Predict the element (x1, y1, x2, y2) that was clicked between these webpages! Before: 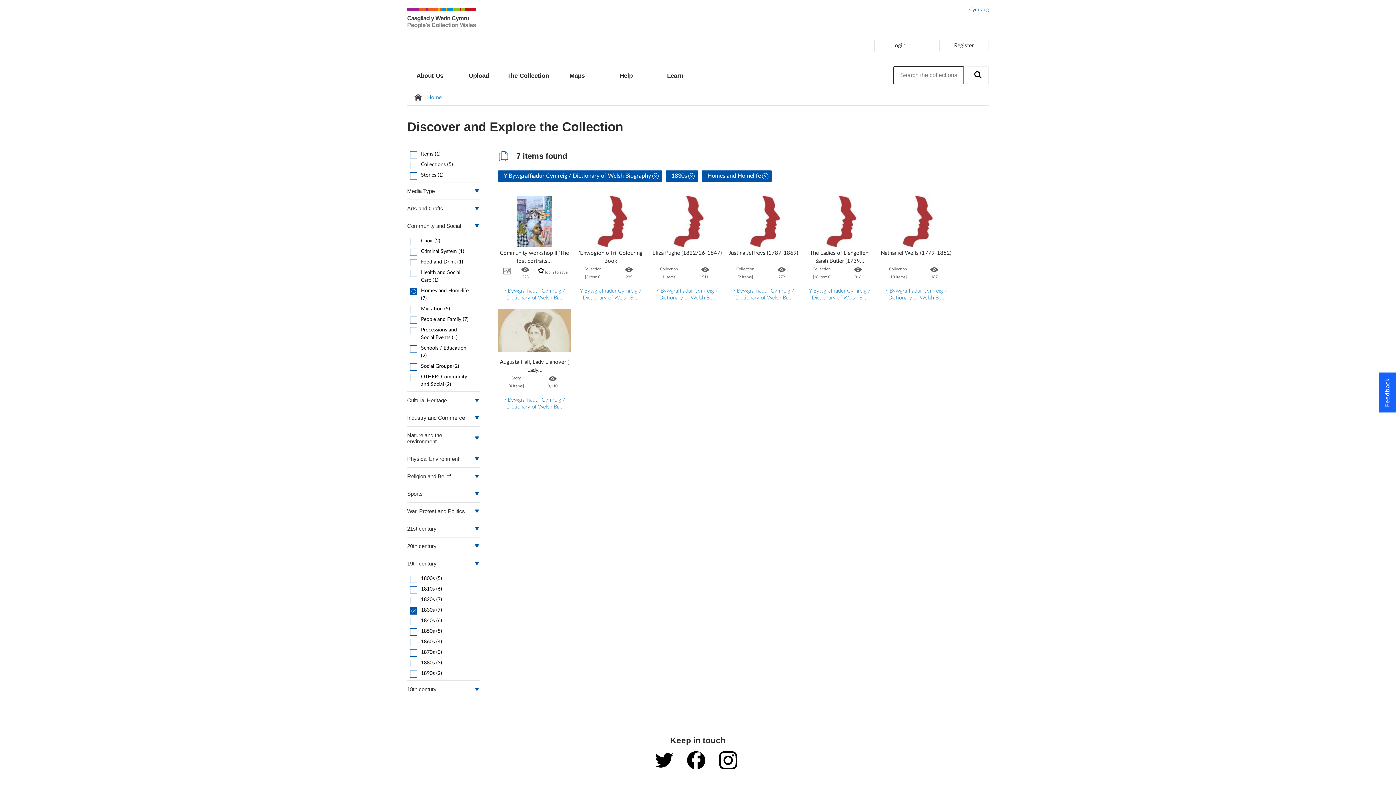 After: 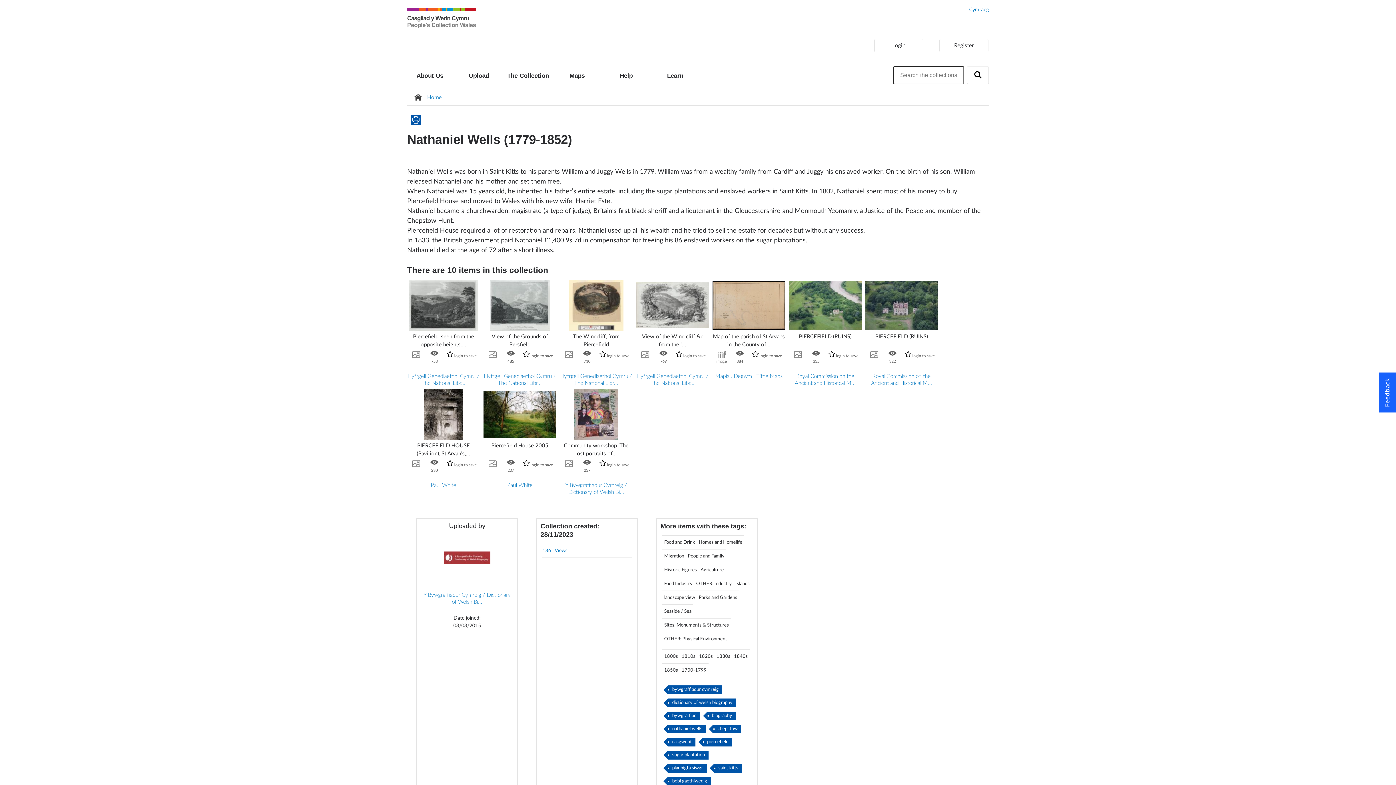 Action: bbox: (880, 219, 952, 257) label: Nathaniel Wells (1779-1852)